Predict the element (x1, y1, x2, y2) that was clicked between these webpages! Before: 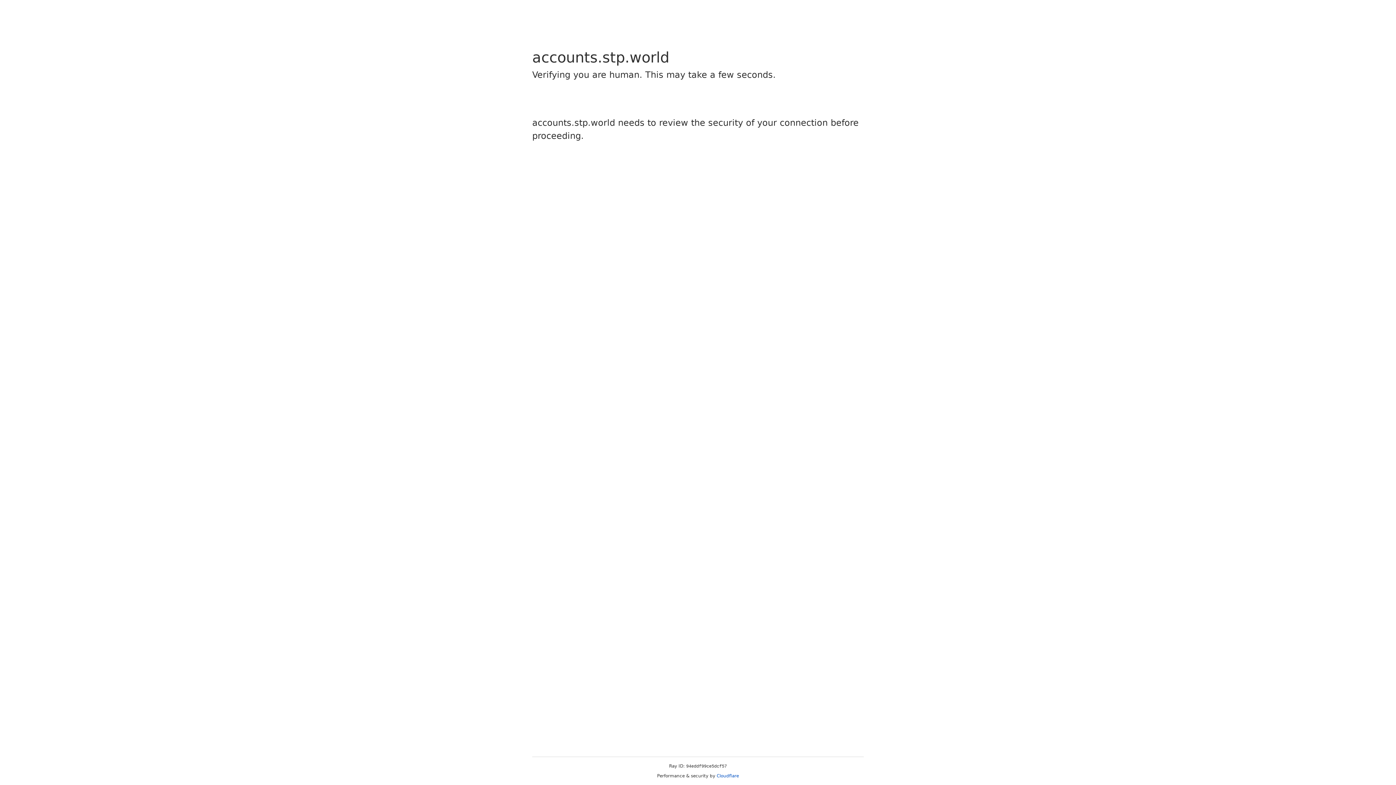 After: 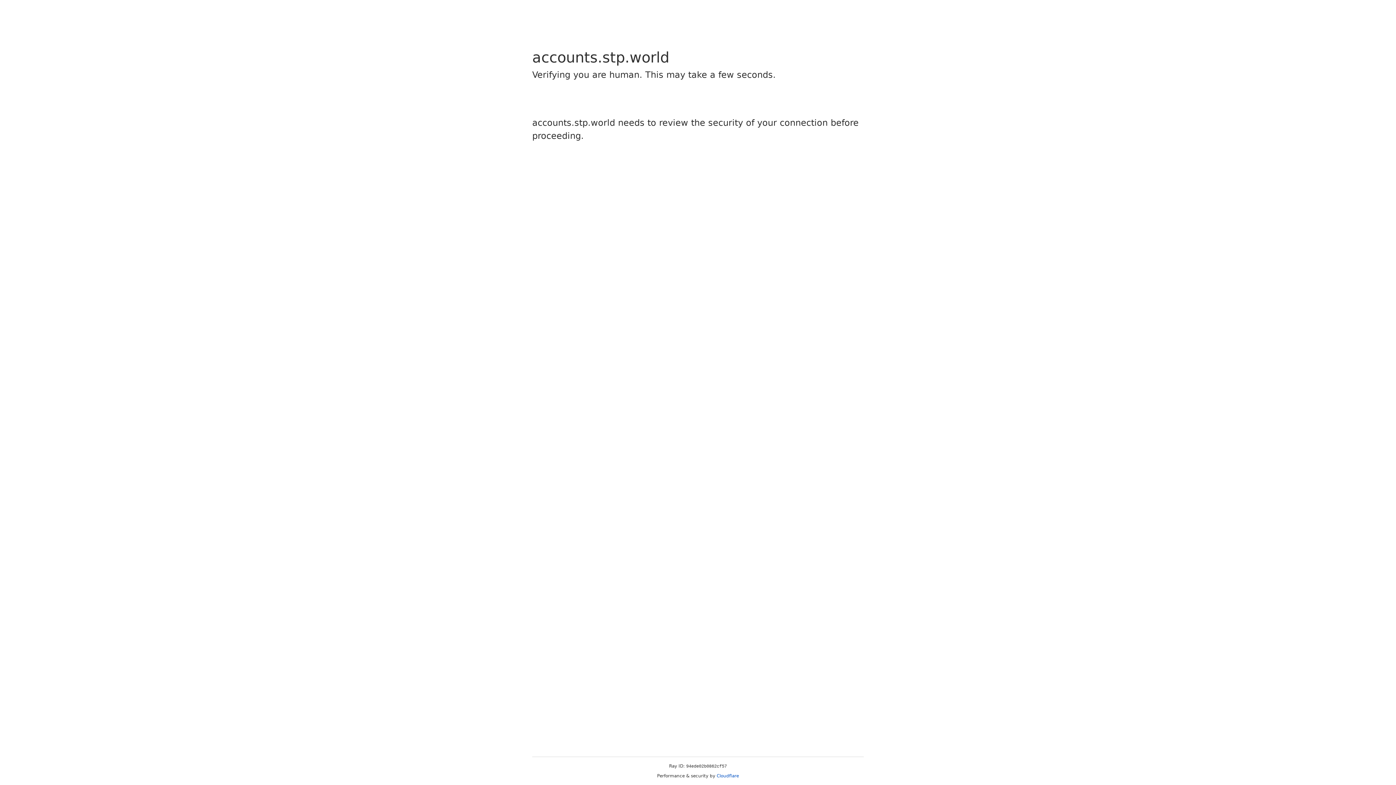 Action: bbox: (716, 773, 739, 778) label: Cloudflare